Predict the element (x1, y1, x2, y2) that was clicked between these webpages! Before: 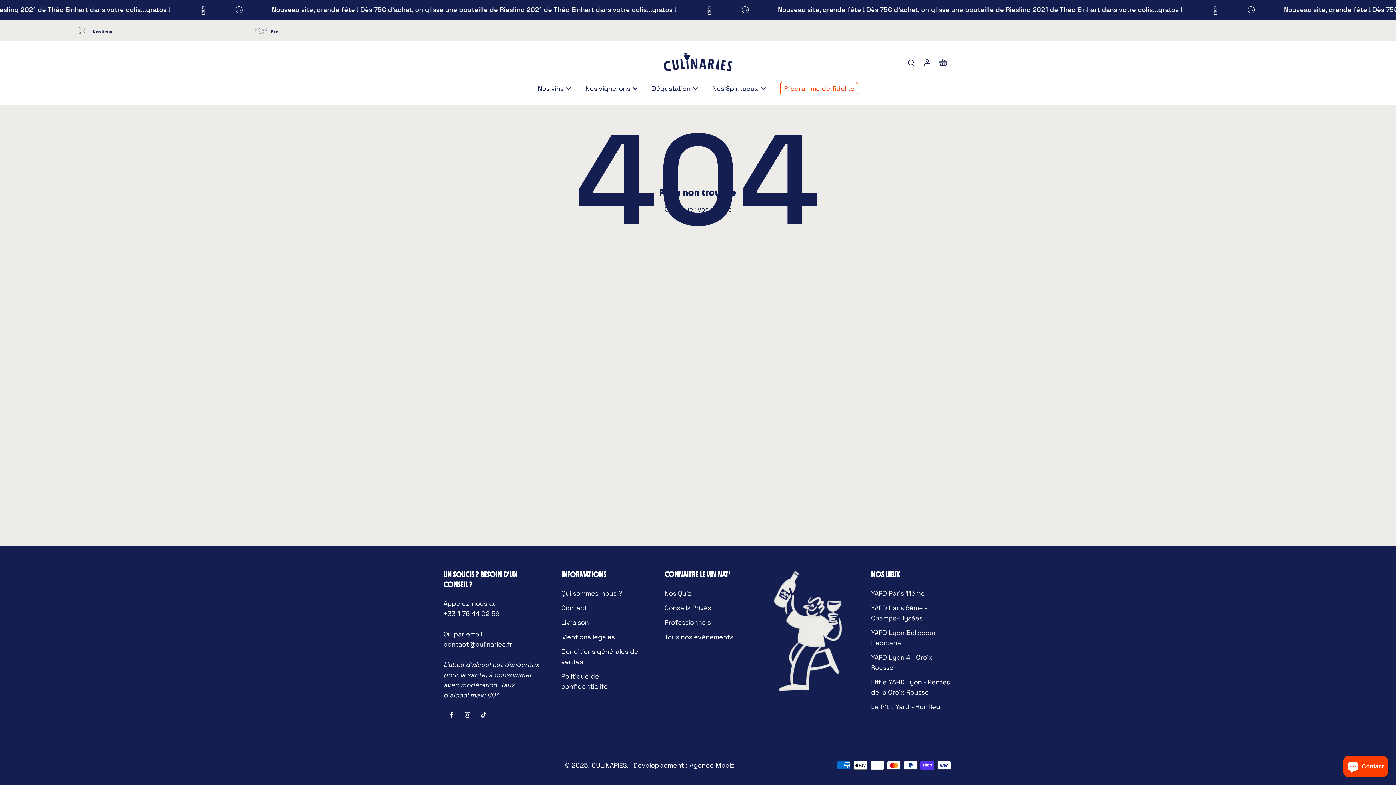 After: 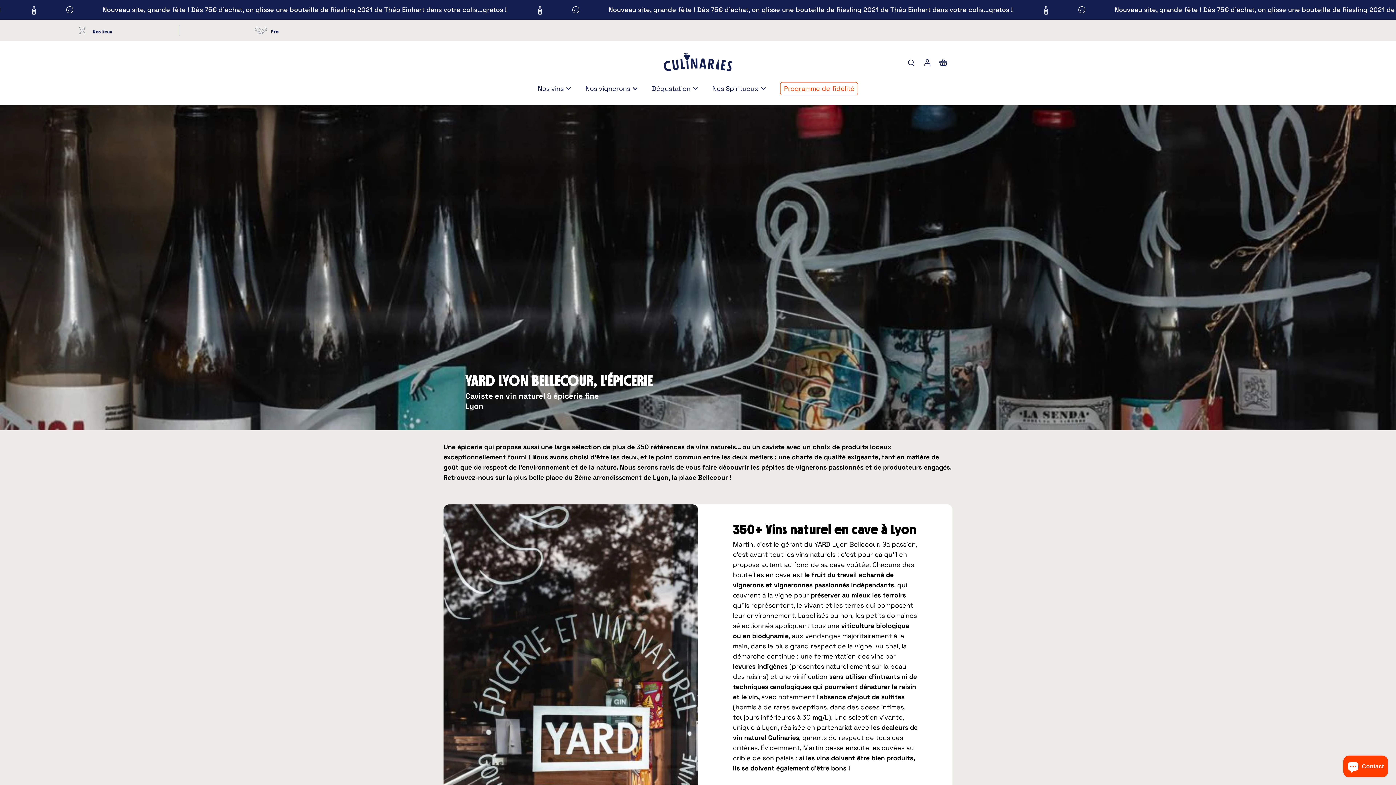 Action: label: YARD Lyon Bellecour - L'épicerie bbox: (871, 628, 952, 648)